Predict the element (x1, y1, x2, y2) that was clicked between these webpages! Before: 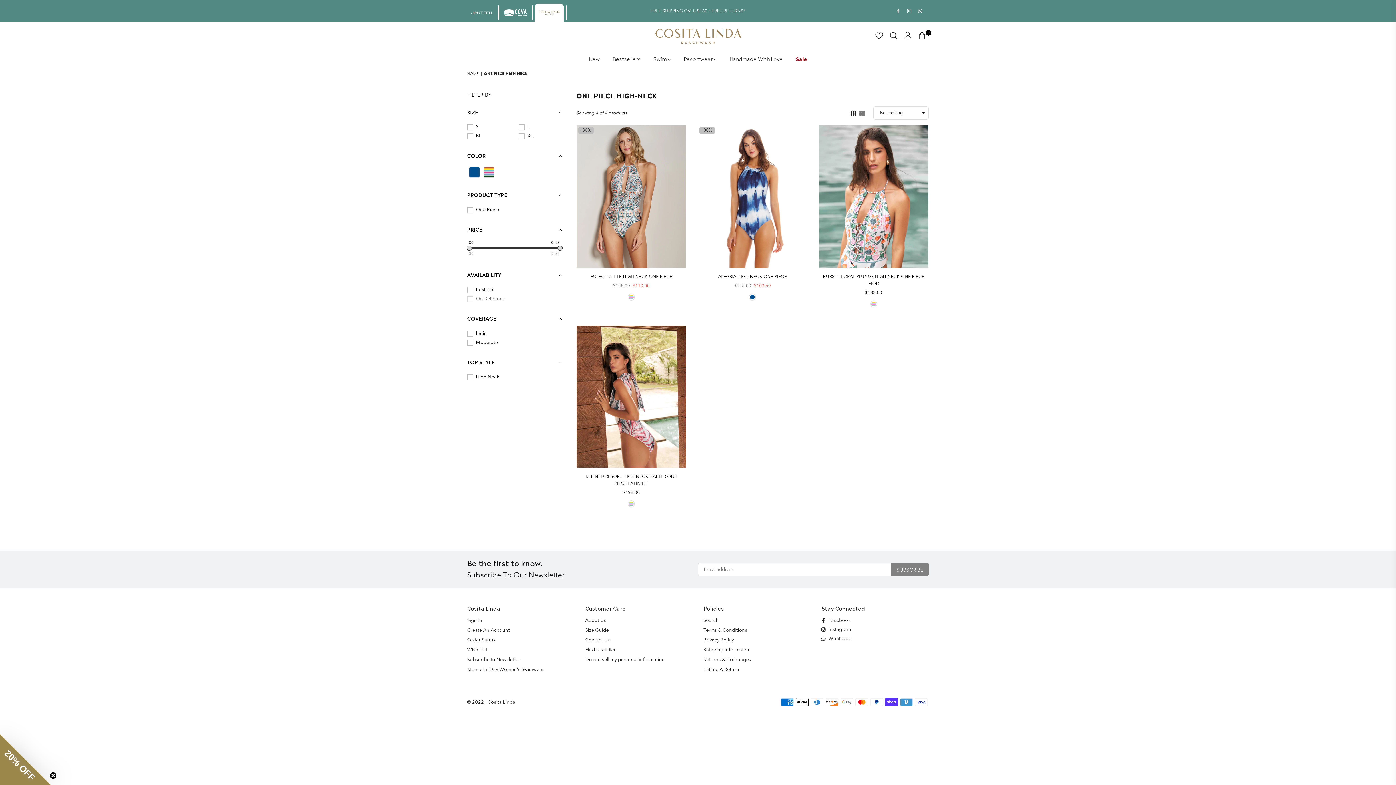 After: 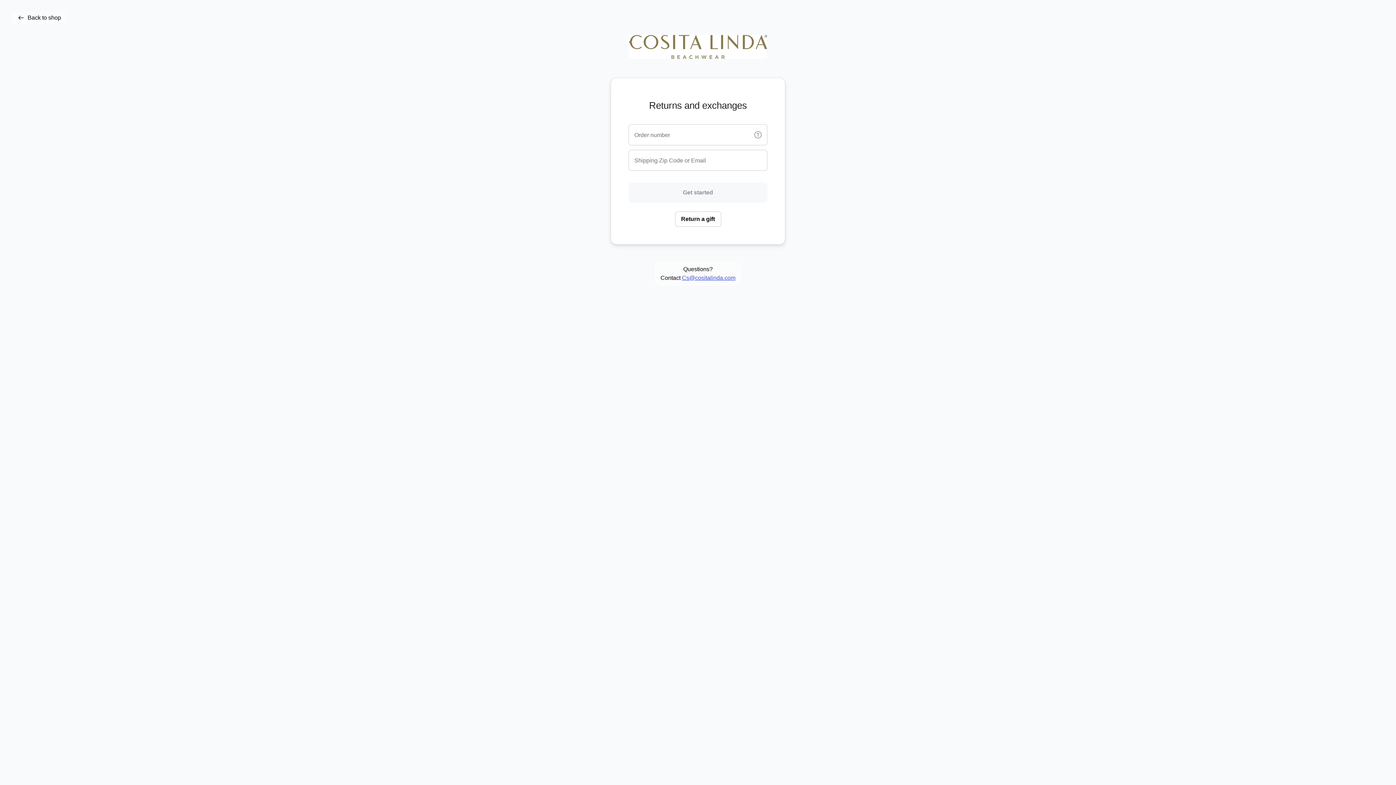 Action: label: Initiate A Return bbox: (703, 667, 739, 672)